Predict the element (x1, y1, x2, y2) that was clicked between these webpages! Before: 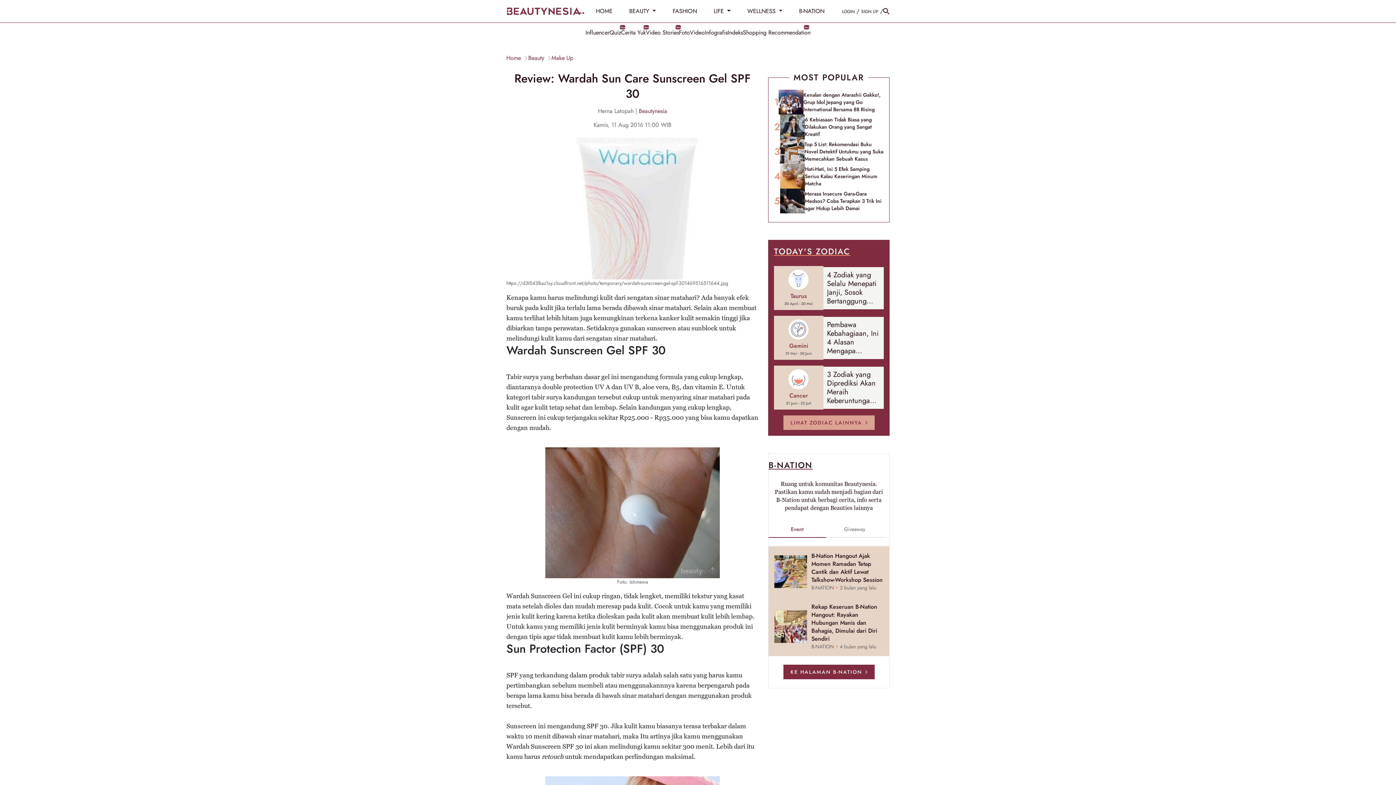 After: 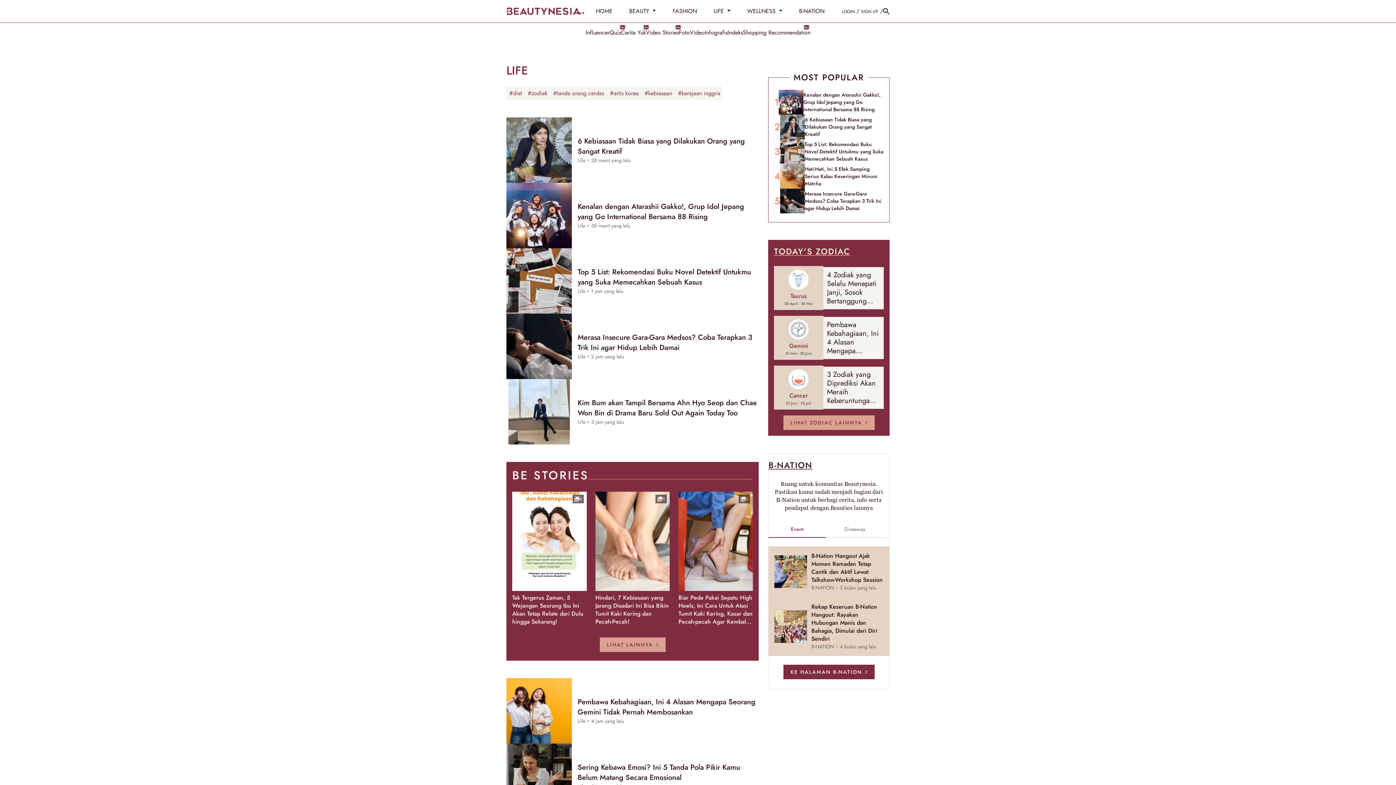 Action: label: LIFE  bbox: (713, 6, 730, 15)